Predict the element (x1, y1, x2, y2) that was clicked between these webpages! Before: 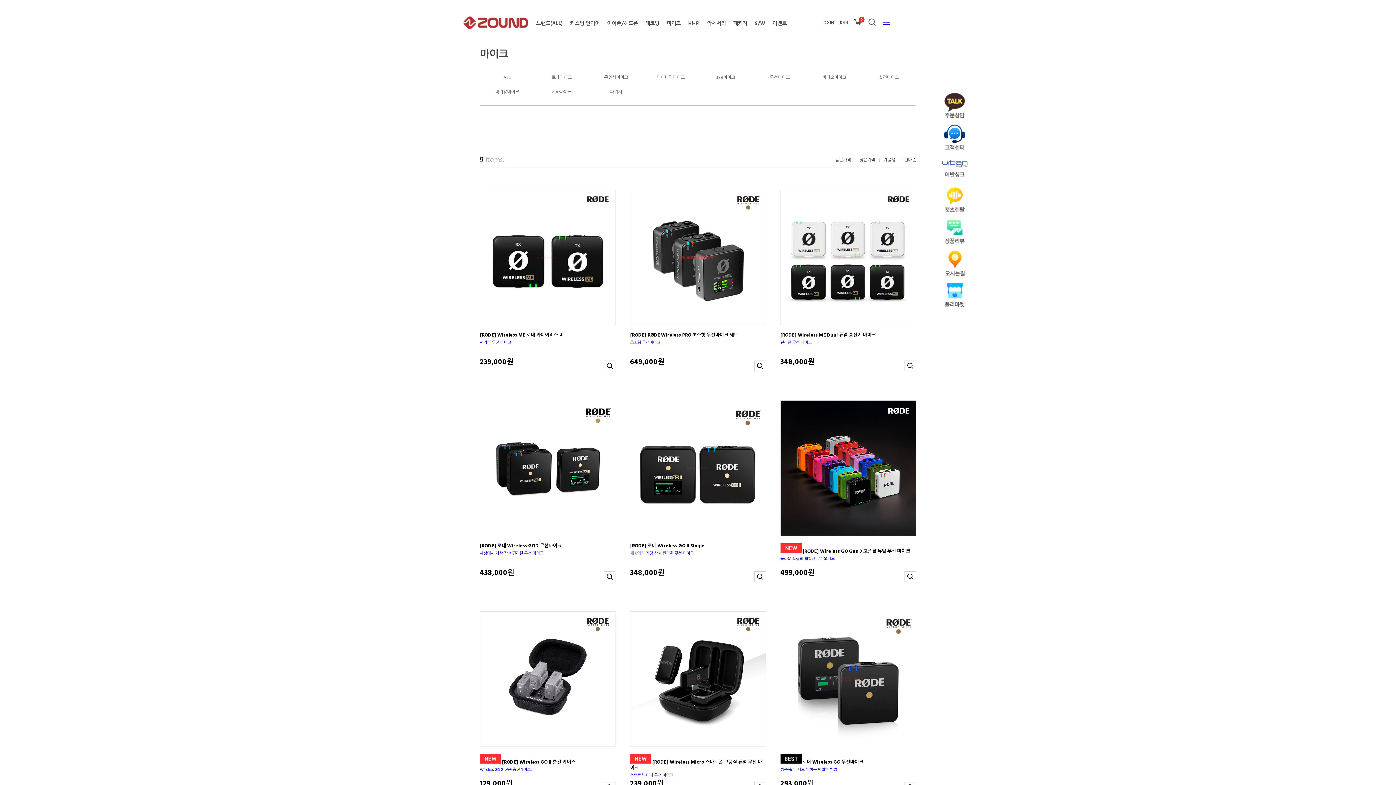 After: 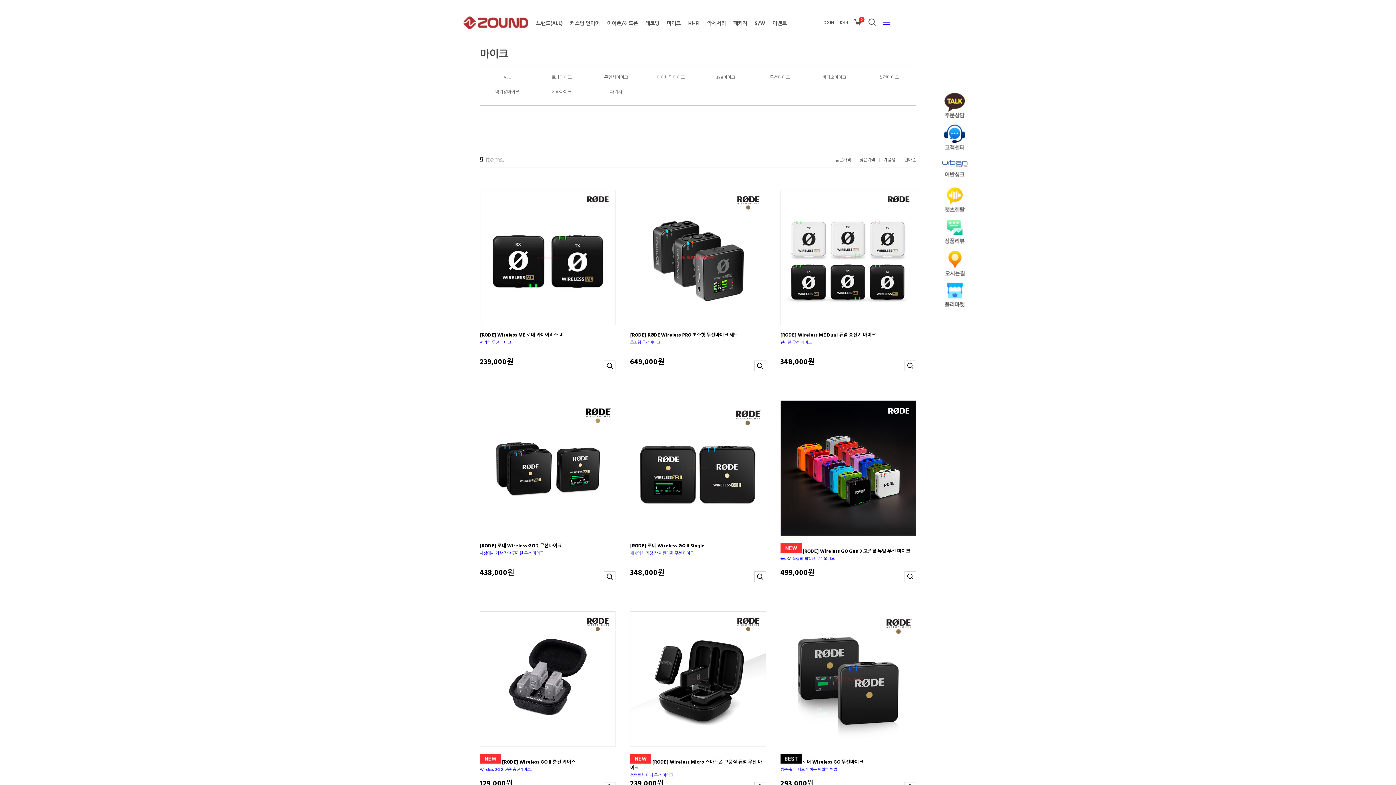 Action: label: 무선마이크 bbox: (752, 72, 807, 82)